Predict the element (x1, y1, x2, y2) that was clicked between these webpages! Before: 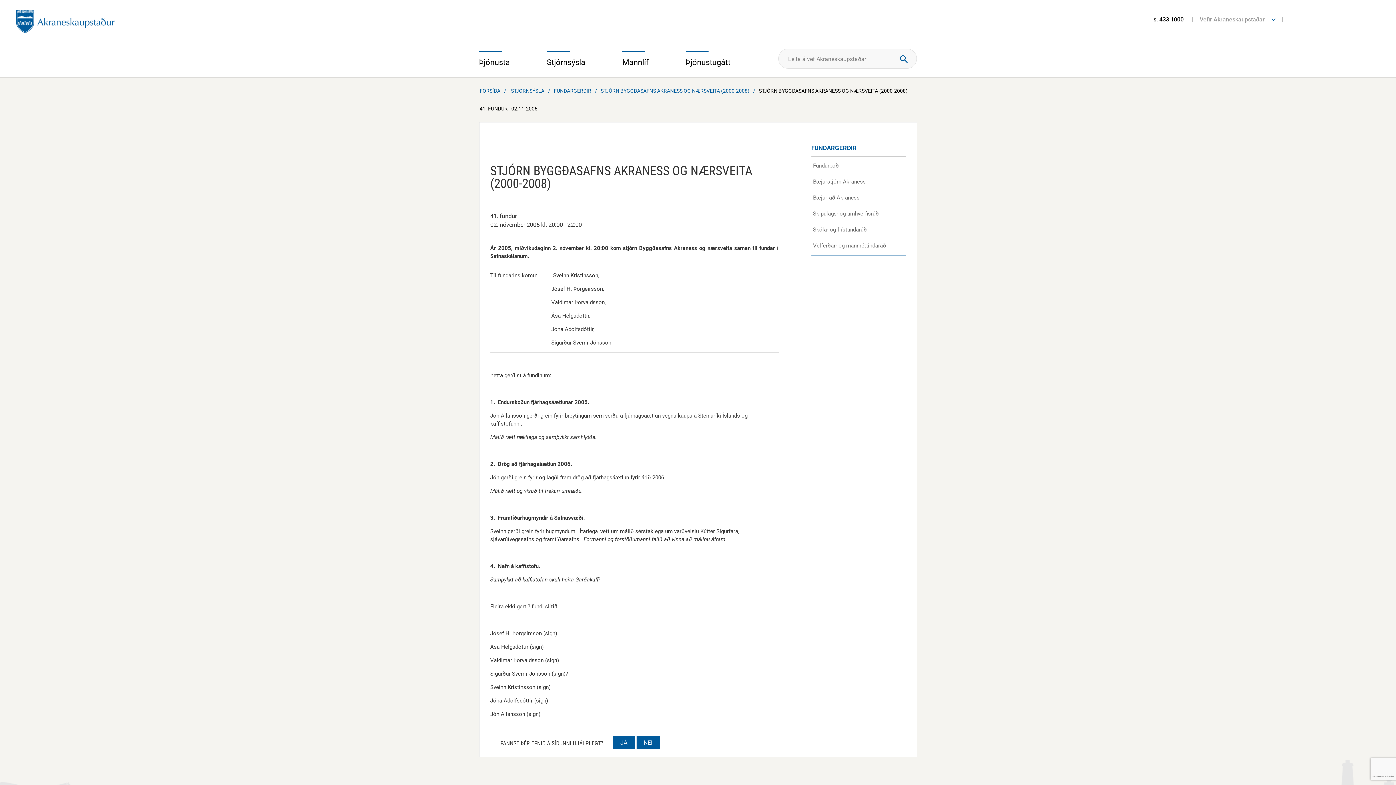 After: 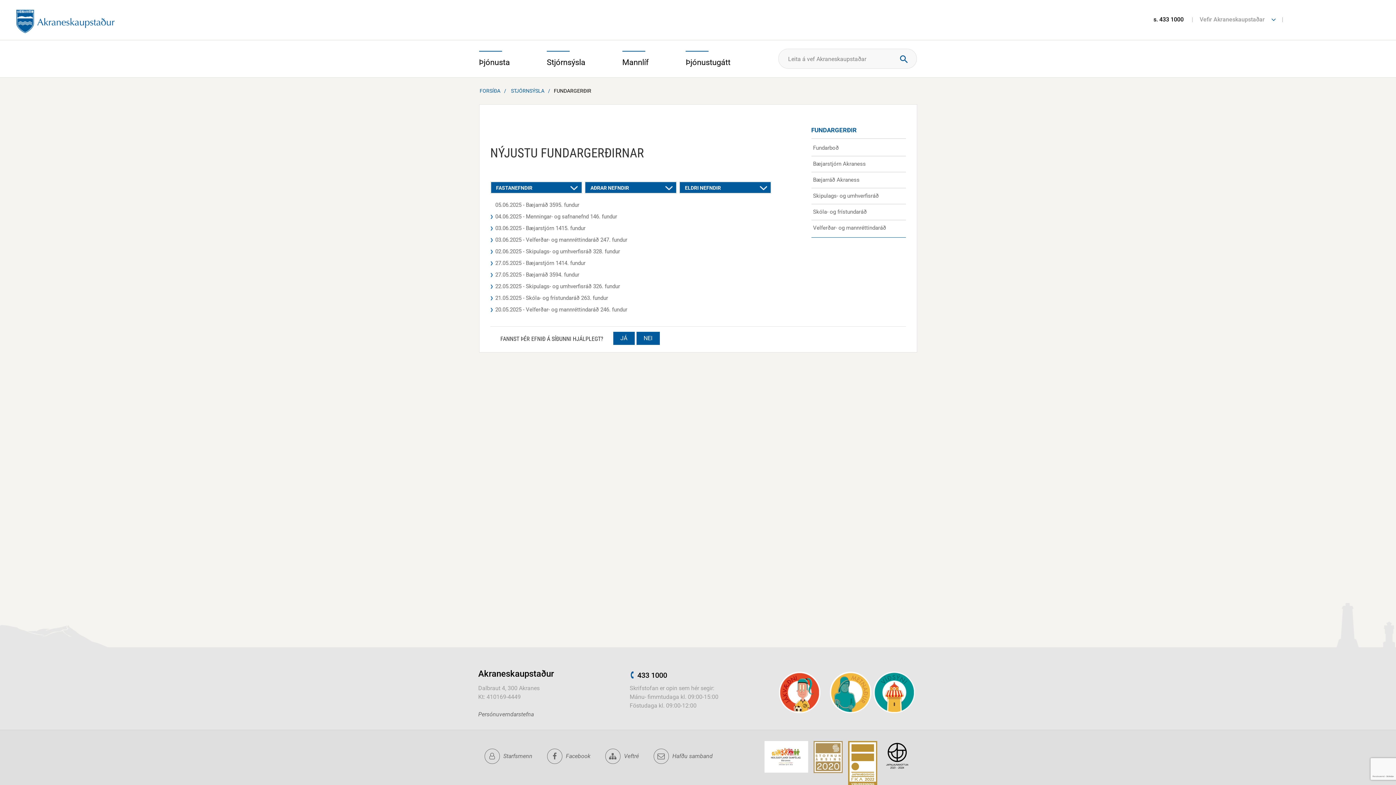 Action: bbox: (554, 88, 591, 93) label: FUNDARGERÐIR